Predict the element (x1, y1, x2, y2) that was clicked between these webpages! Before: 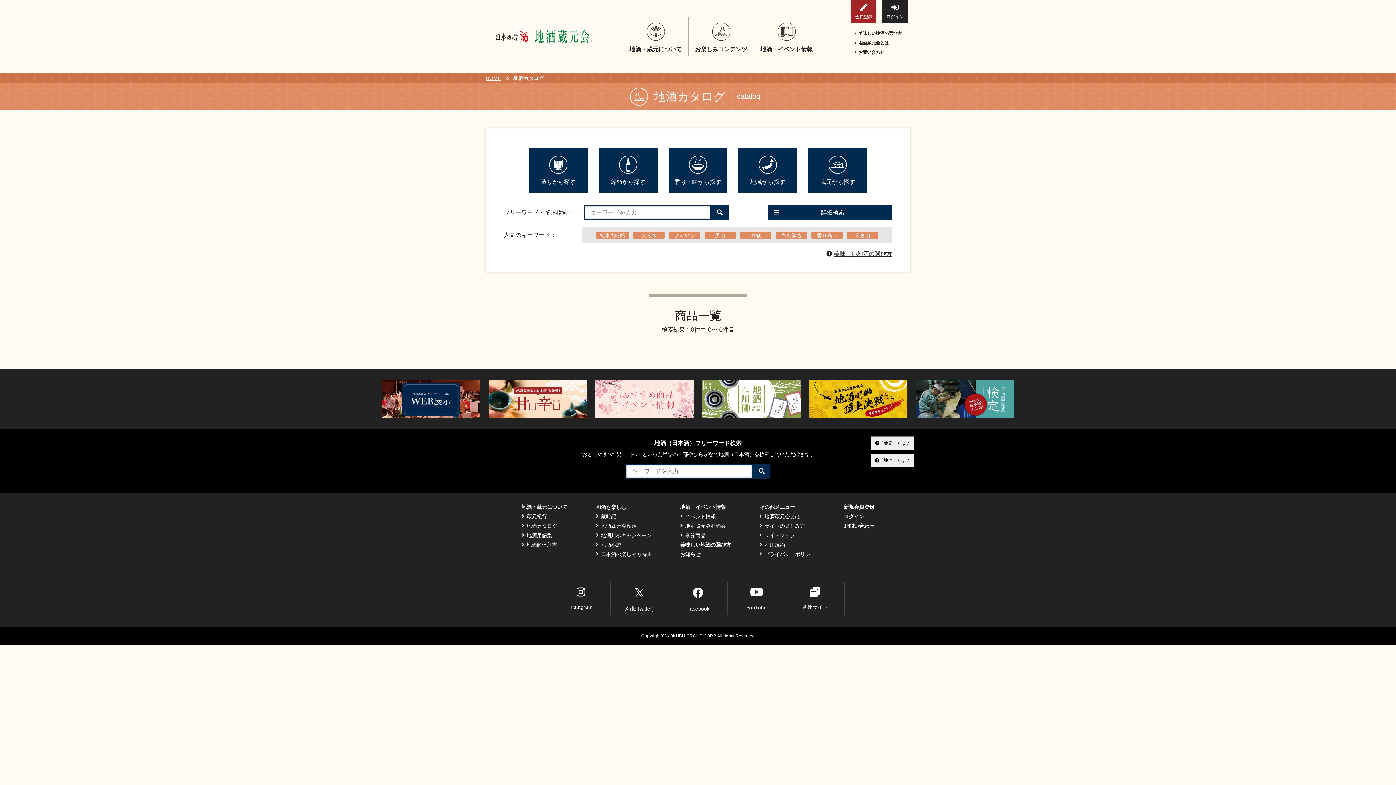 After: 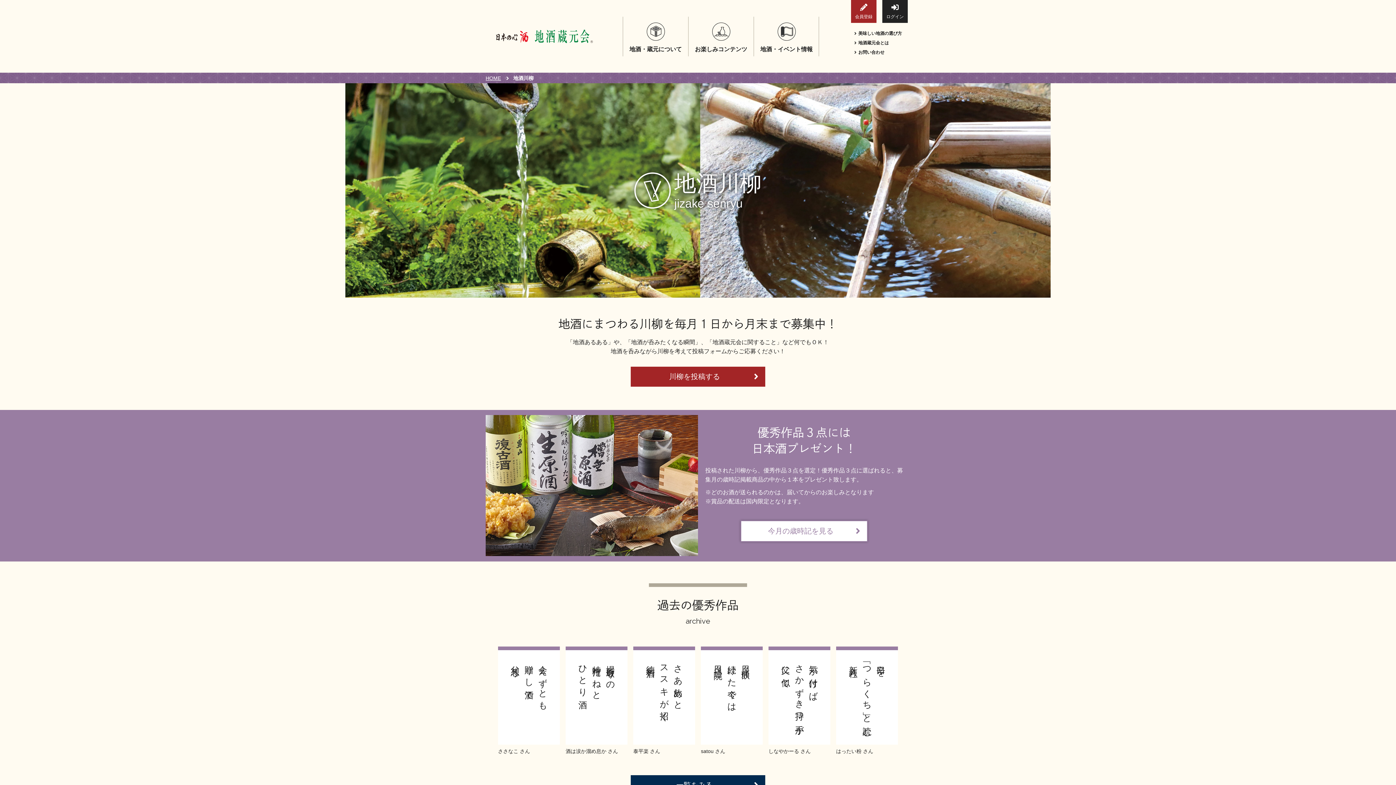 Action: bbox: (596, 532, 652, 538) label: 地酒川柳キャンペーン